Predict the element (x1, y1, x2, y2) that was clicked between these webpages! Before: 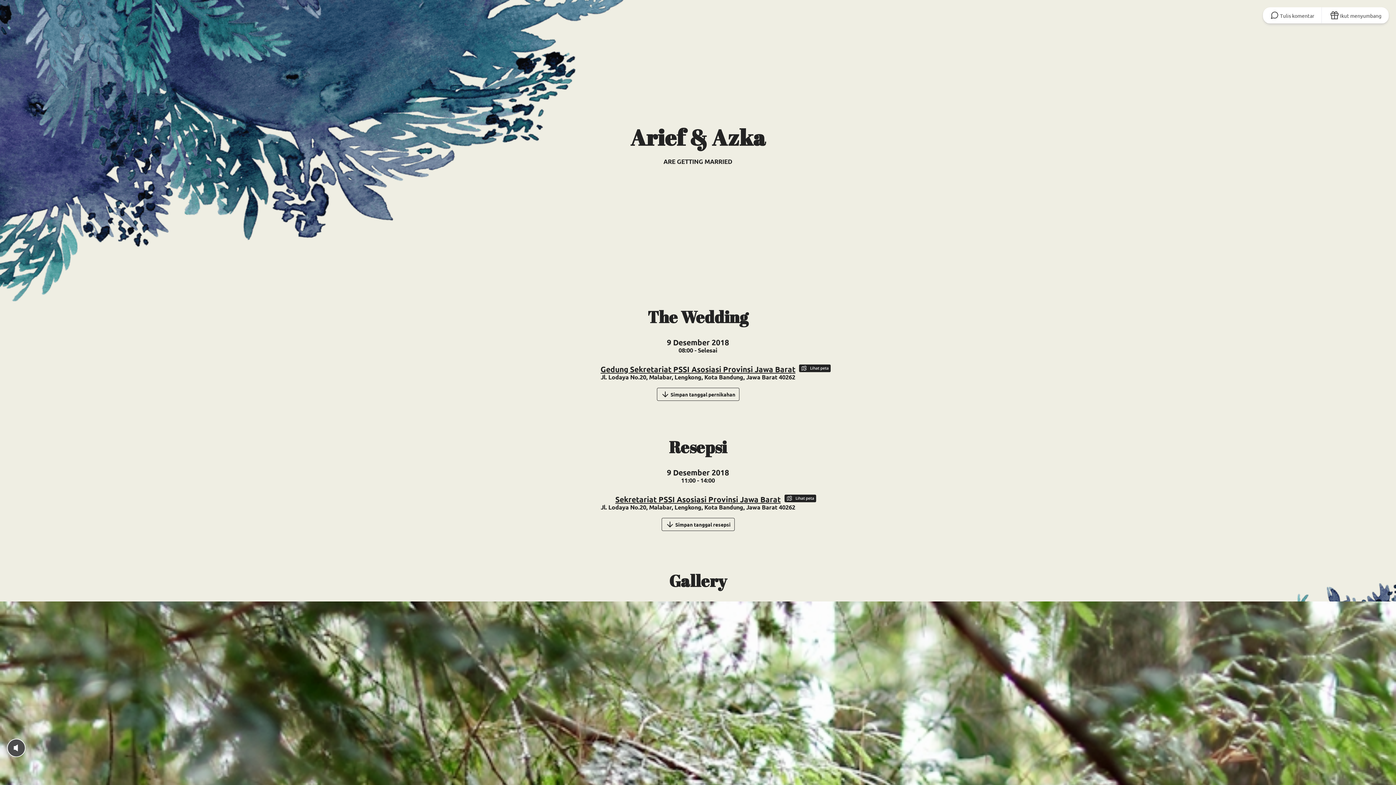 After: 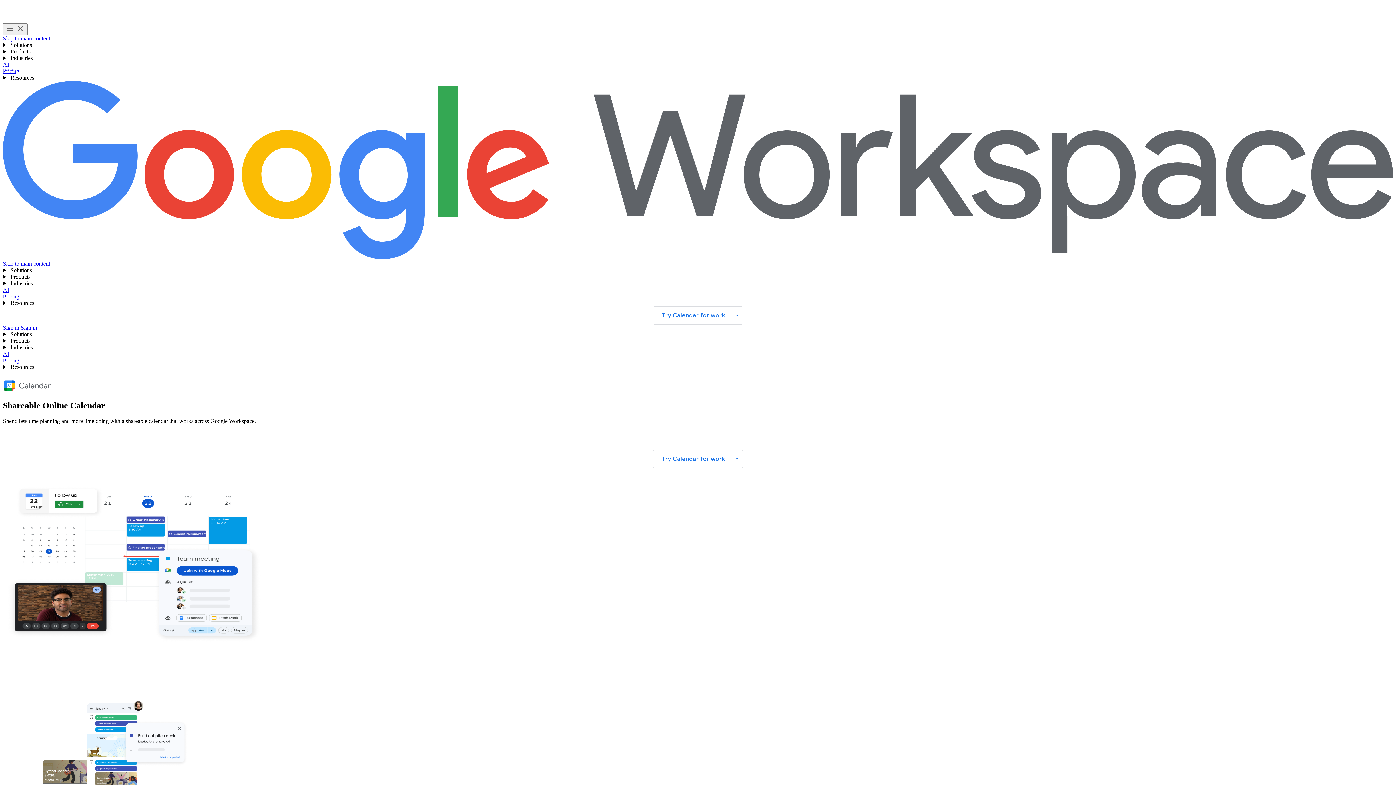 Action: label:  Simpan tanggal pernikahan bbox: (656, 388, 739, 401)